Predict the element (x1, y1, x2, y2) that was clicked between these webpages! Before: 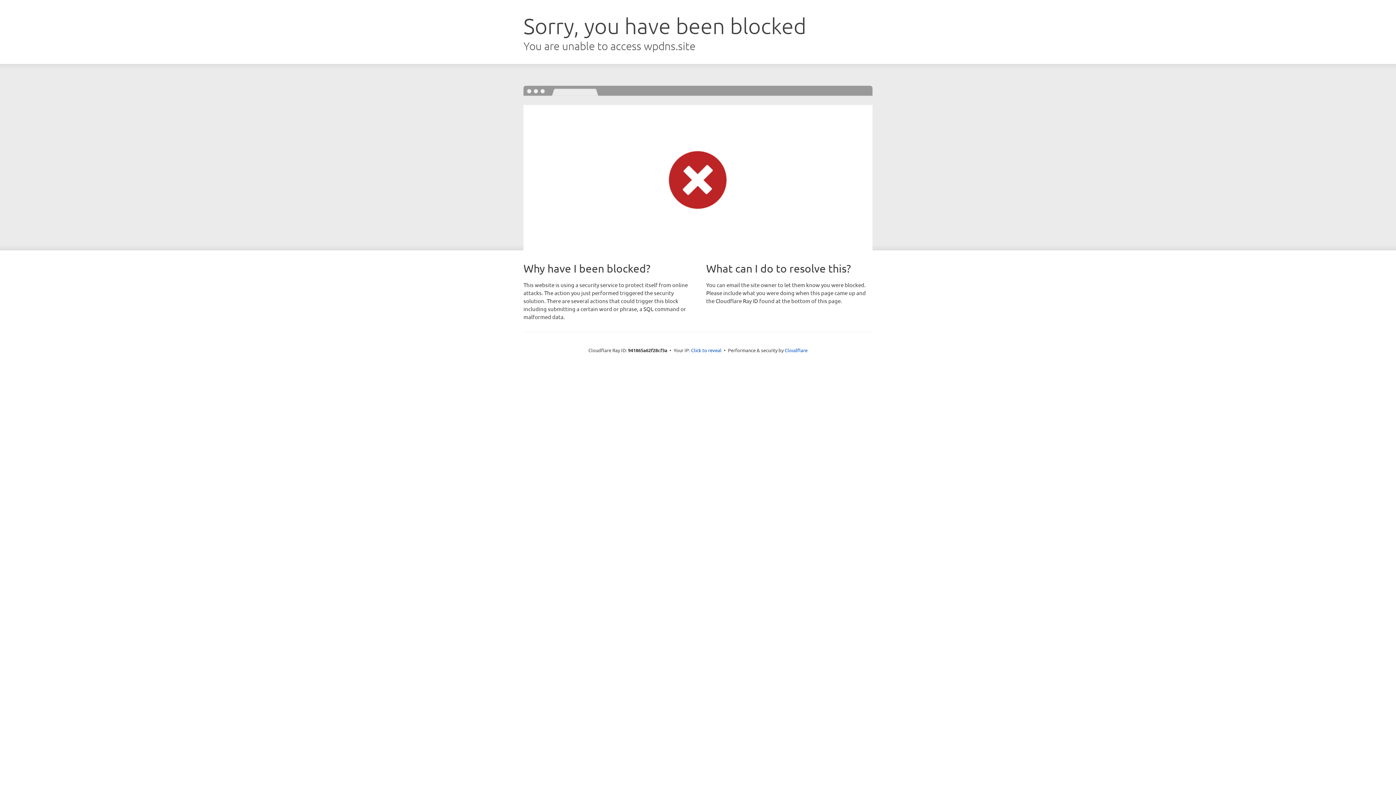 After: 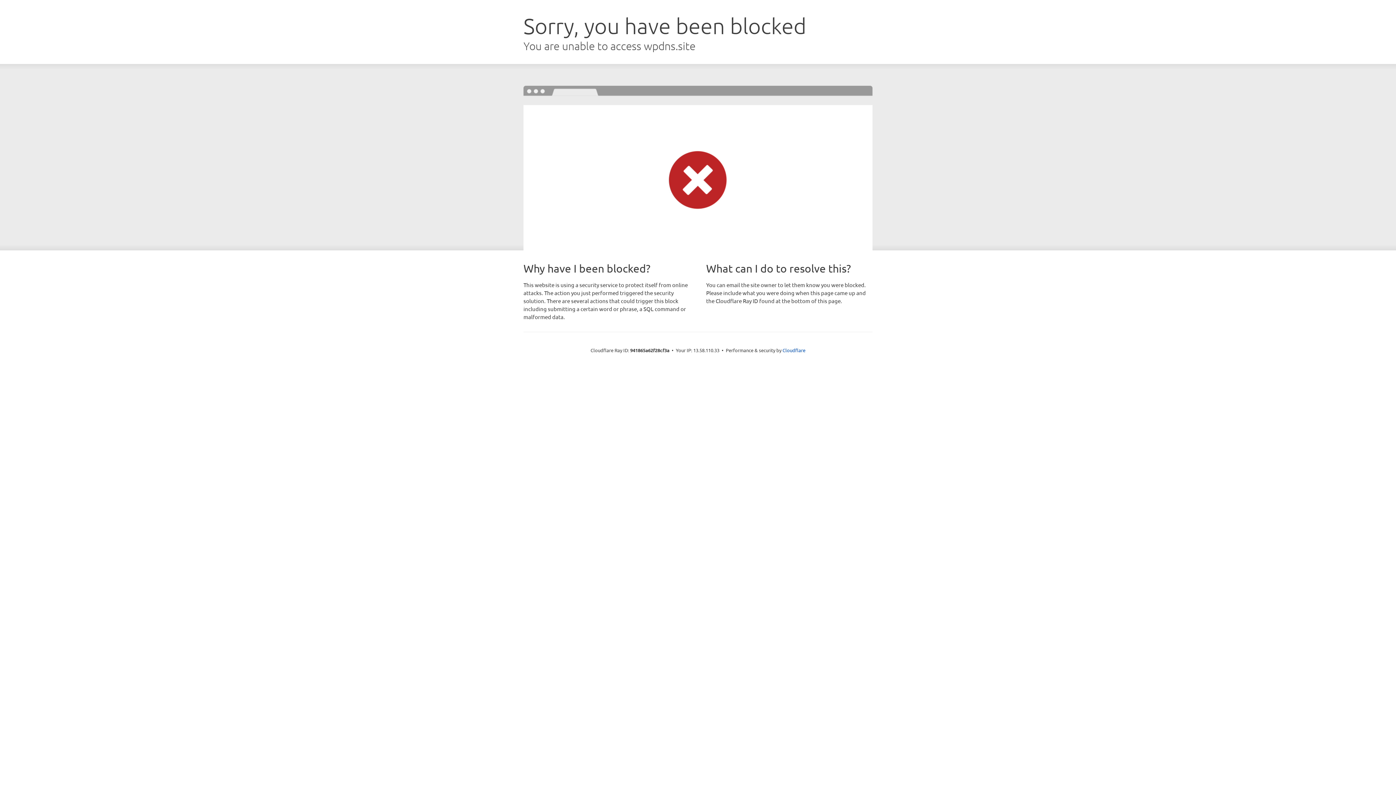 Action: bbox: (691, 346, 721, 353) label: Click to reveal